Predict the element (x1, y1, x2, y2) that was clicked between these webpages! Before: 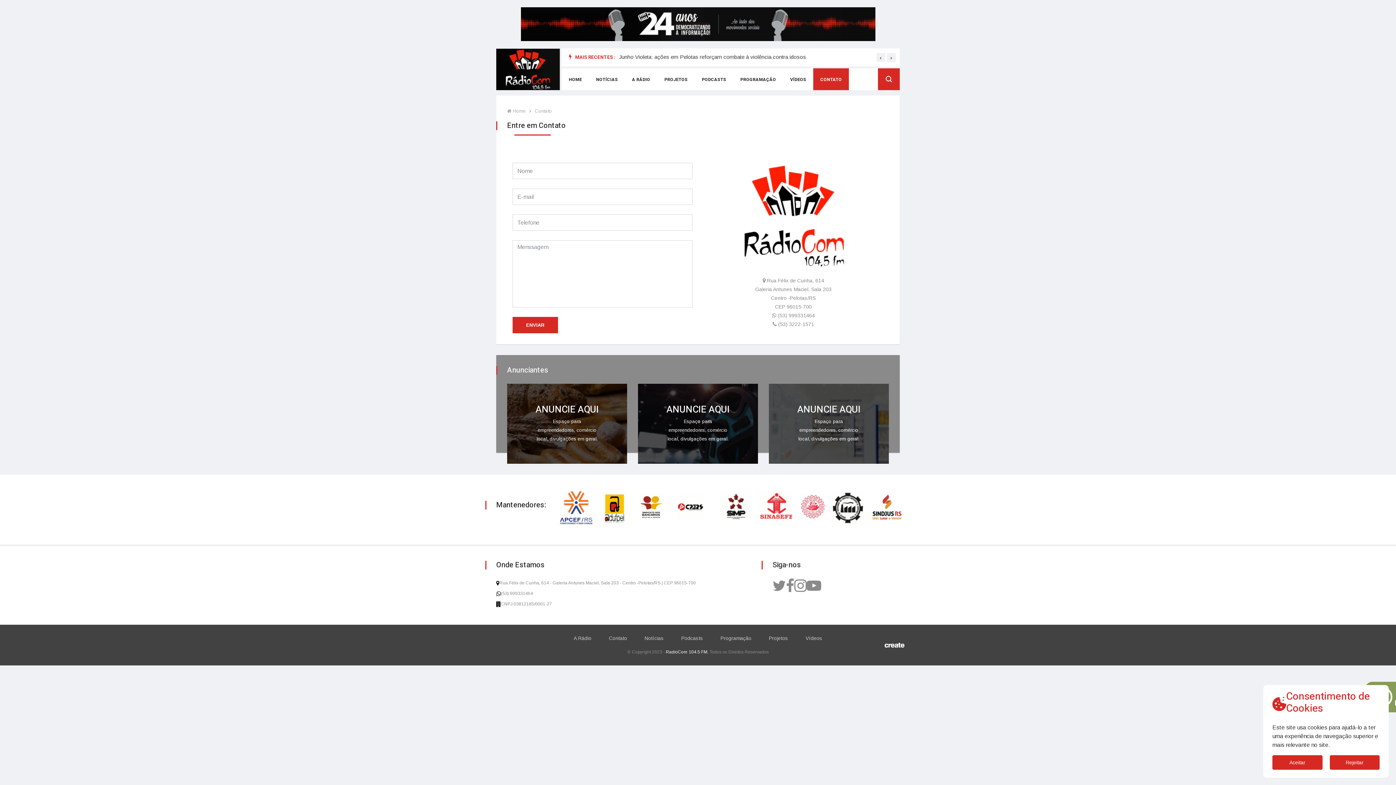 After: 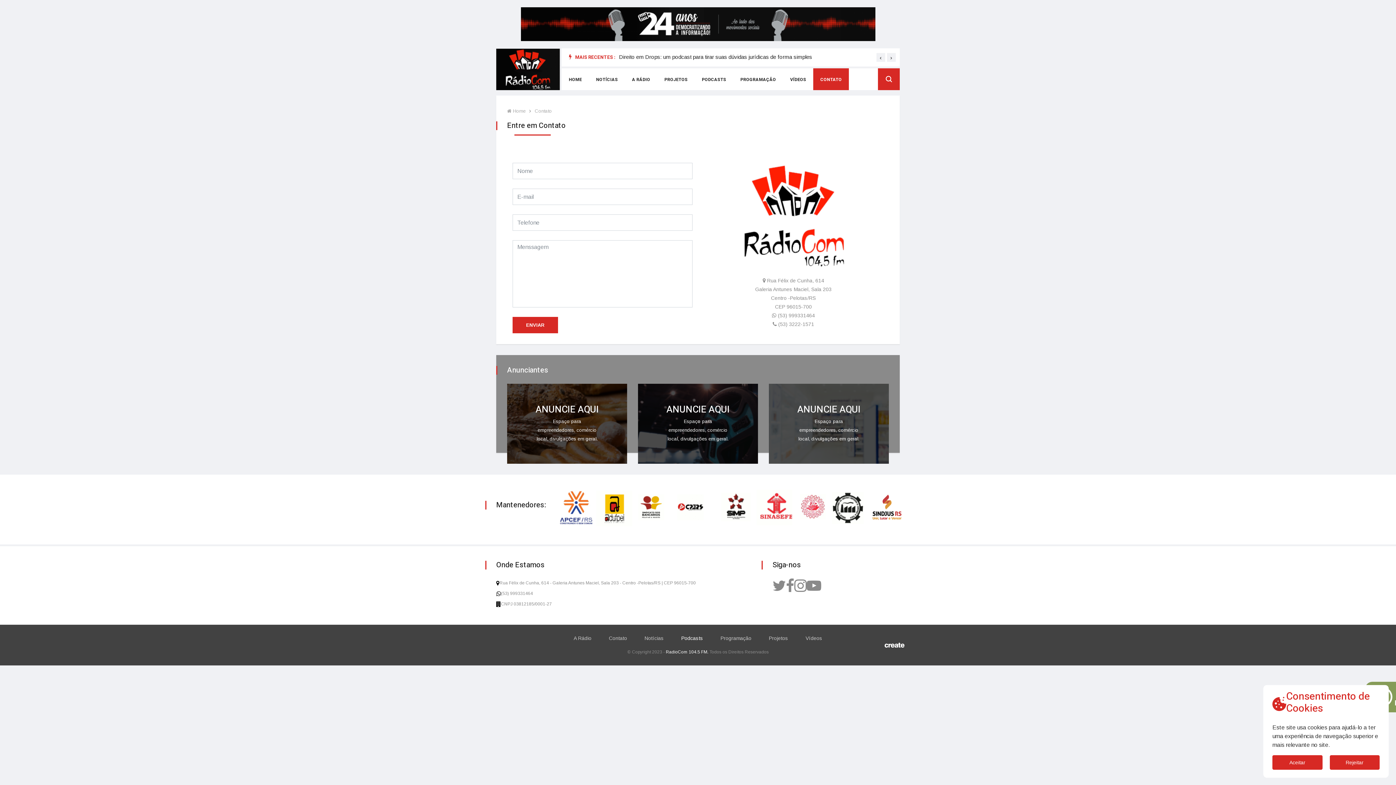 Action: label: Podcasts bbox: (681, 635, 703, 641)